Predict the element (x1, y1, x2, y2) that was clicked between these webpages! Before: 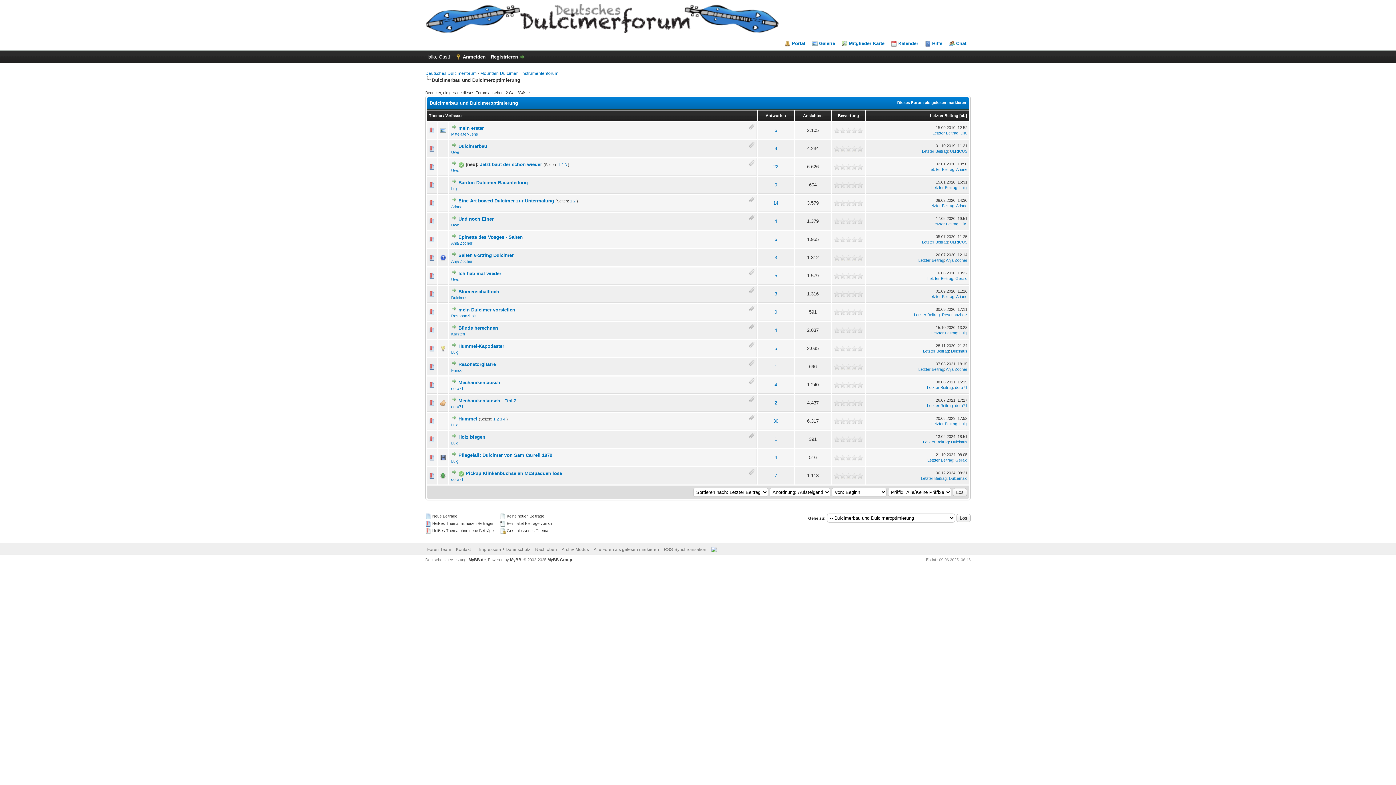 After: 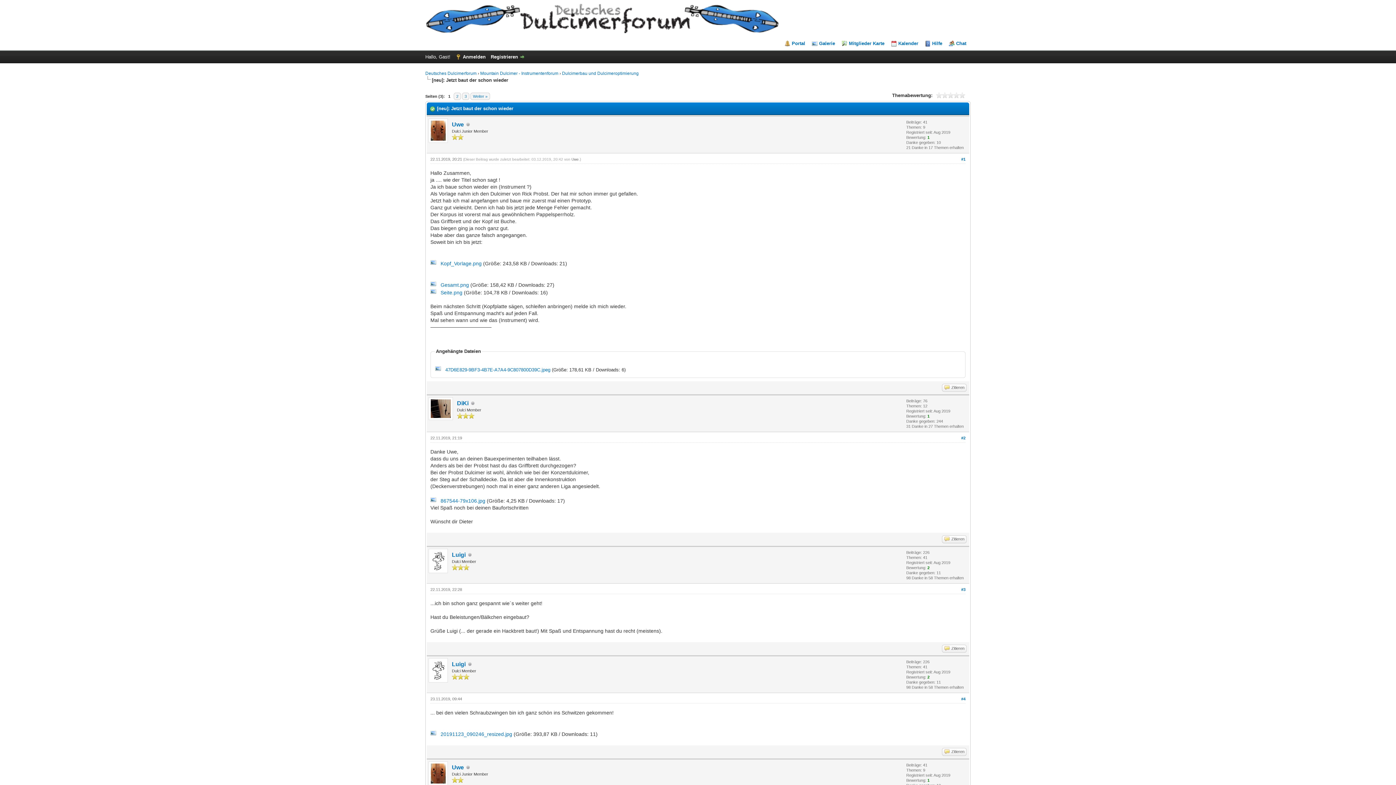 Action: bbox: (480, 161, 542, 167) label: Jetzt baut der schon wieder